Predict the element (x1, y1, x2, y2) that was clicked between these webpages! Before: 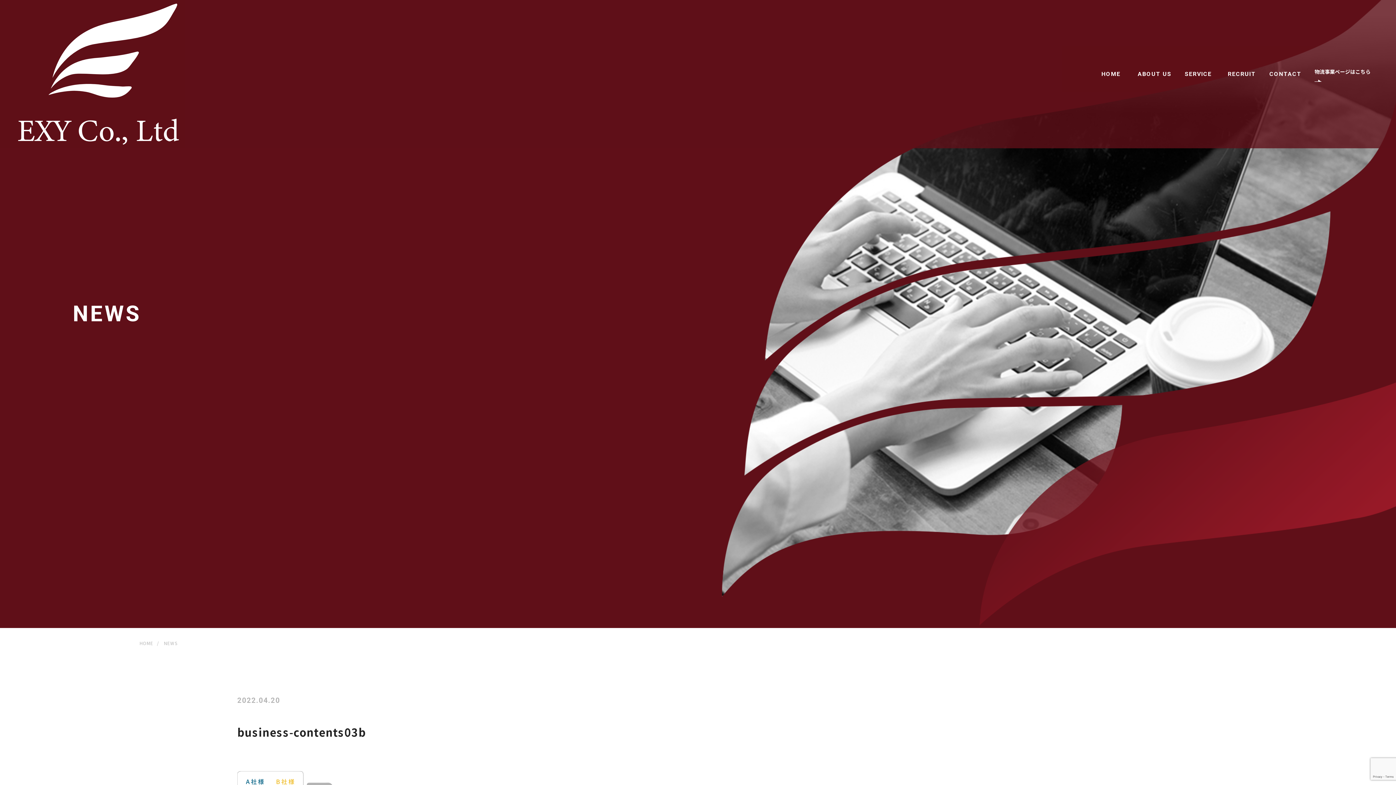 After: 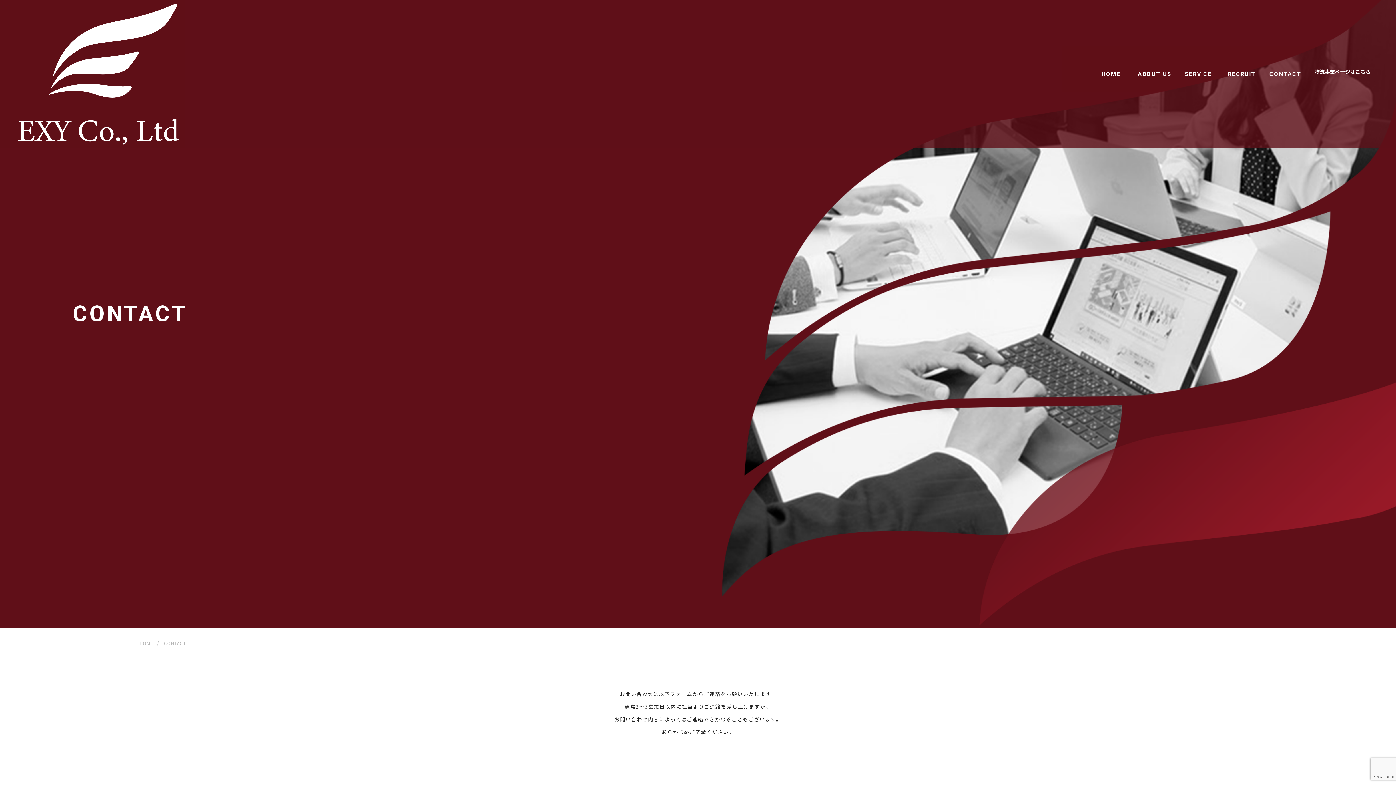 Action: bbox: (1264, 65, 1307, 82) label: CONTACT